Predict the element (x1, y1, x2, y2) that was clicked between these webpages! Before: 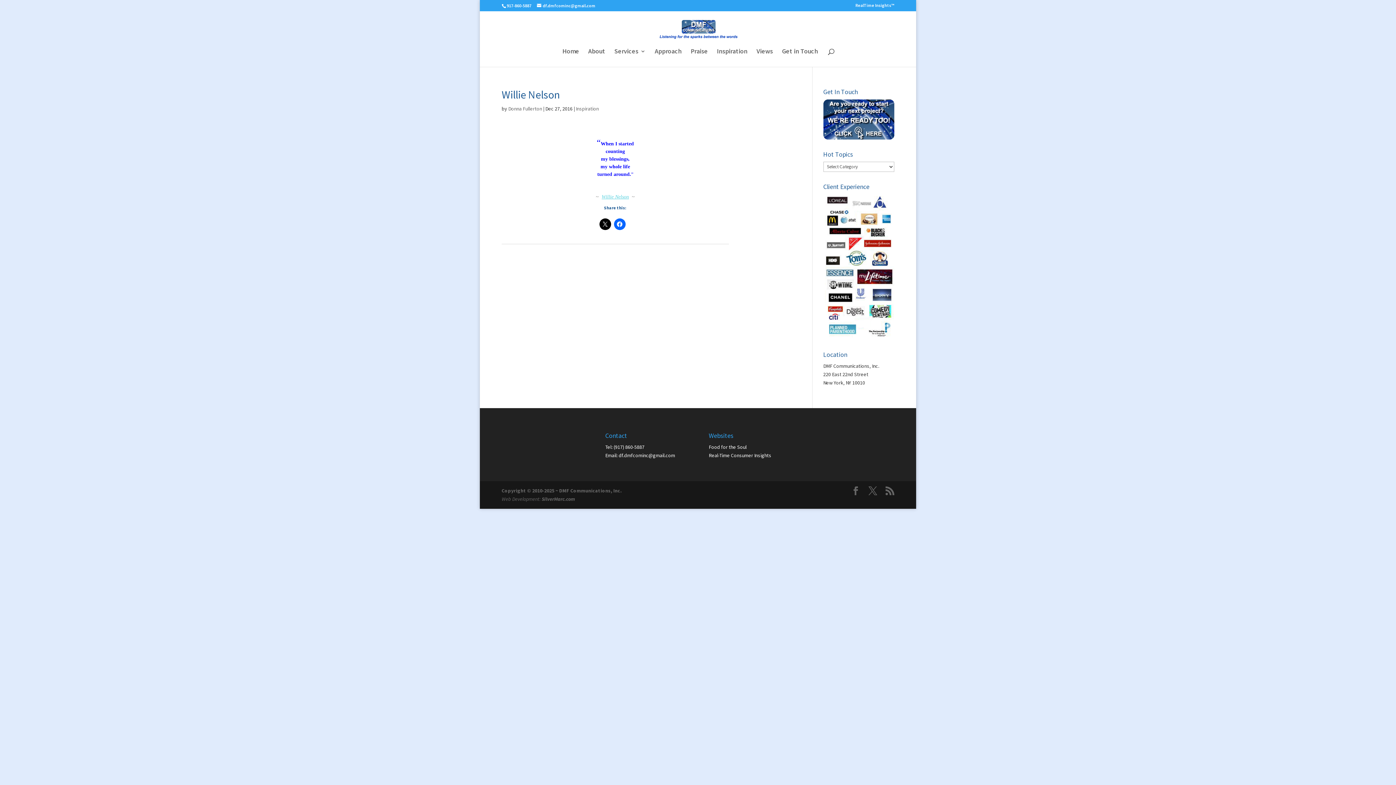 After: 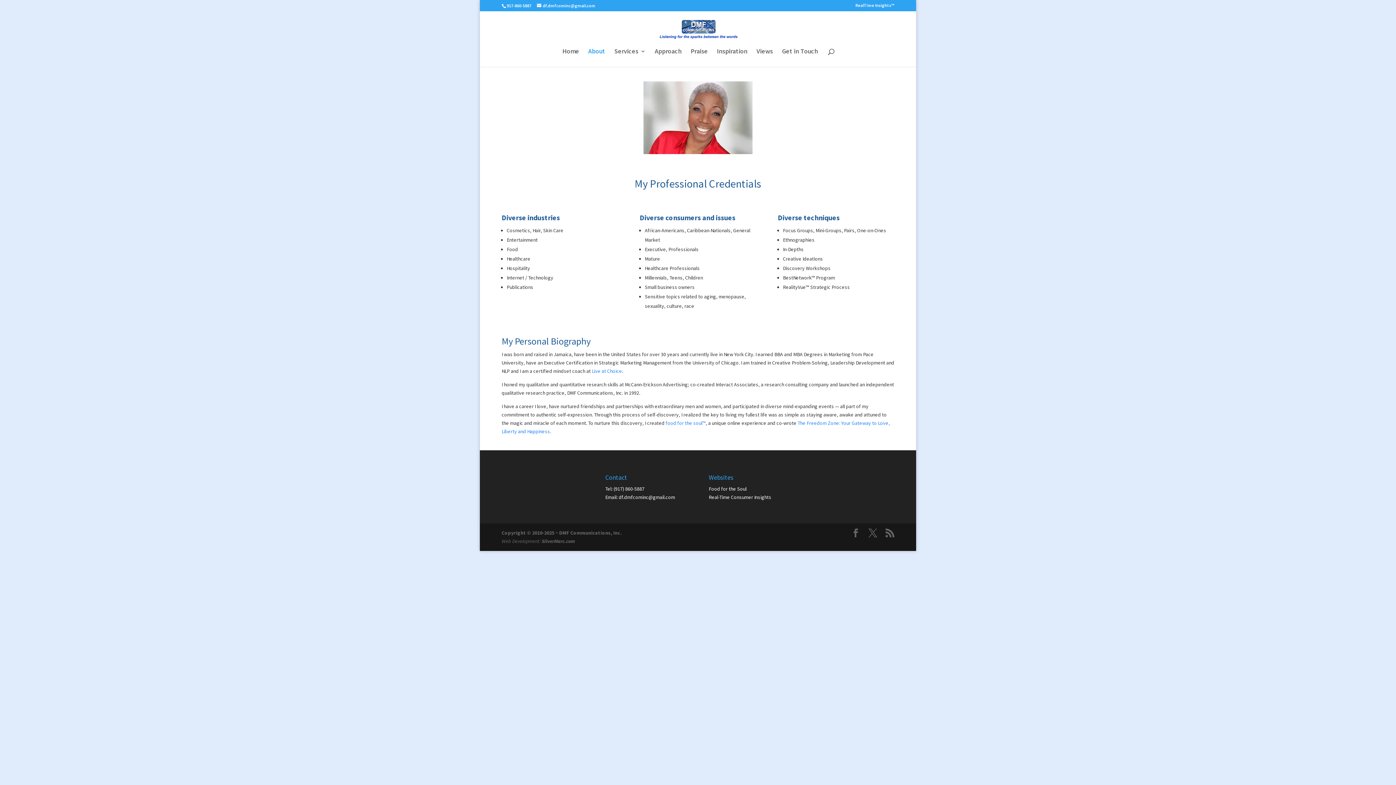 Action: bbox: (588, 48, 605, 66) label: About